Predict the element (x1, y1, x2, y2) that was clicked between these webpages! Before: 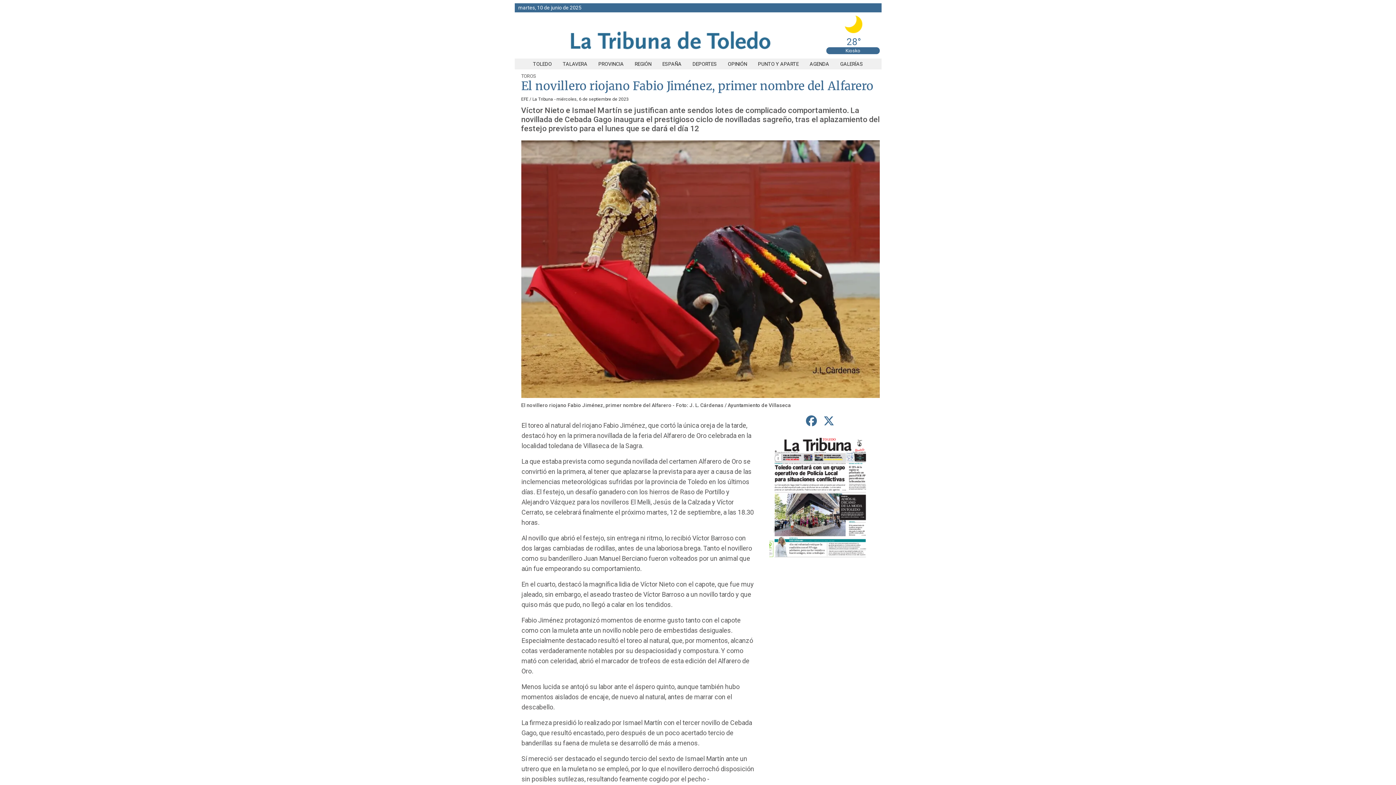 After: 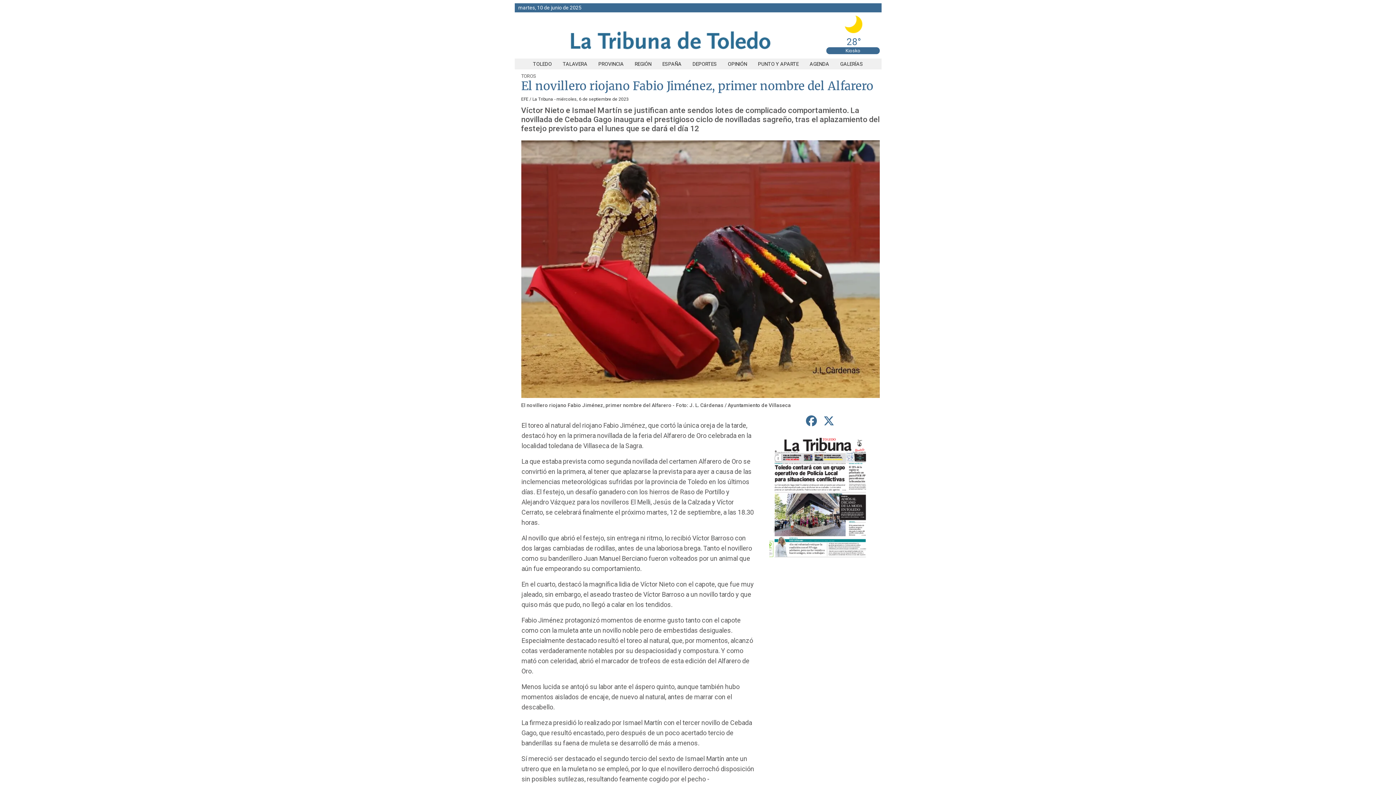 Action: label: compartir en Facebook bbox: (803, 412, 819, 430)